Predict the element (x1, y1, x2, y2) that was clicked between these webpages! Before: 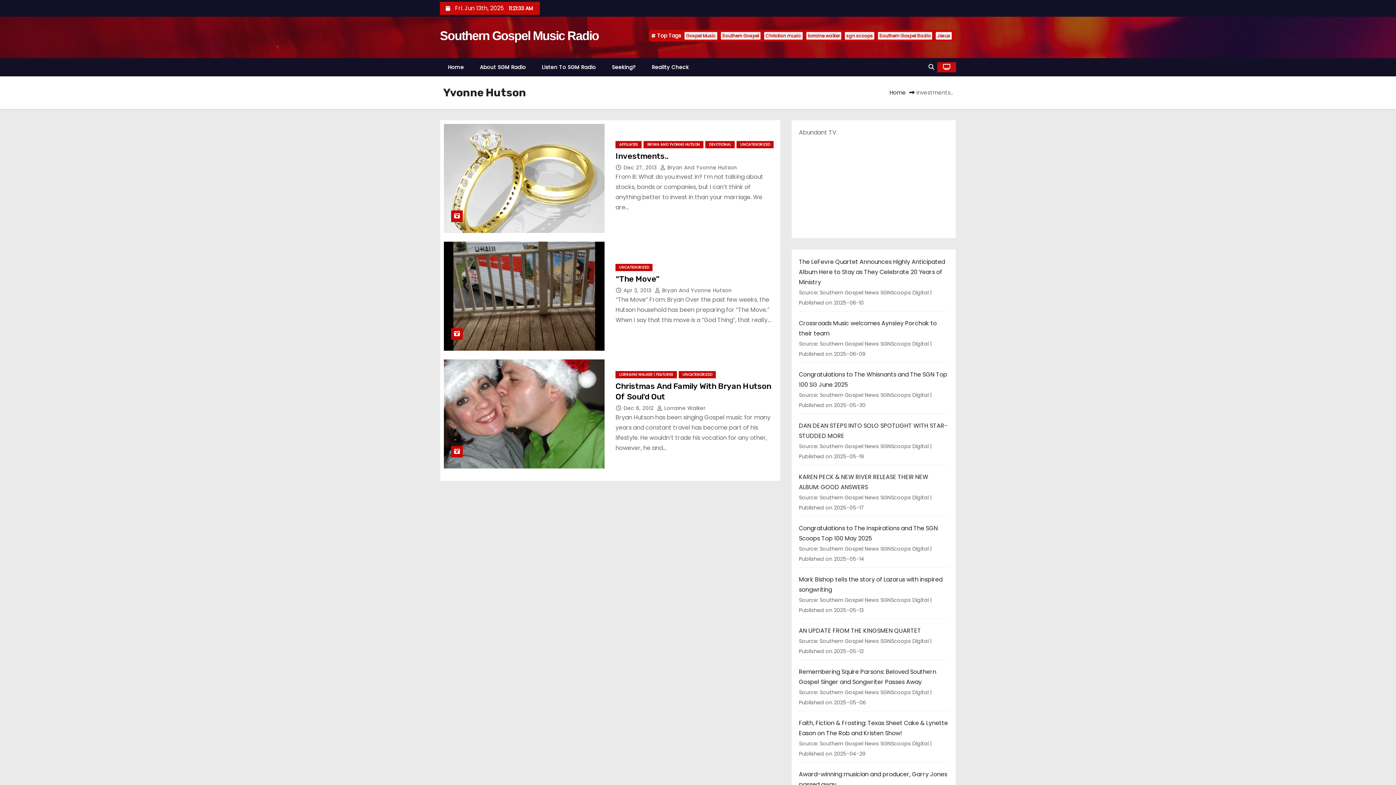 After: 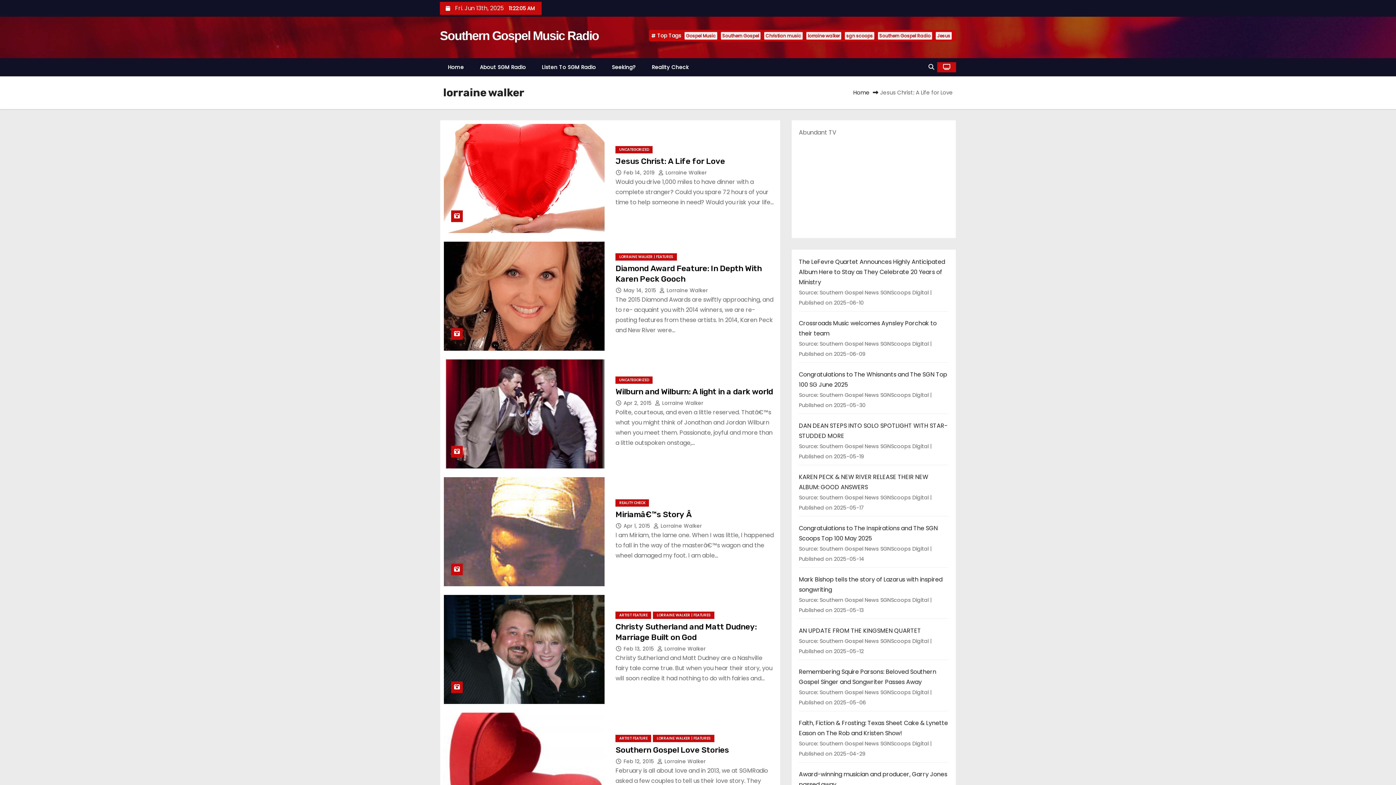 Action: label: lorraine walker bbox: (806, 32, 841, 39)